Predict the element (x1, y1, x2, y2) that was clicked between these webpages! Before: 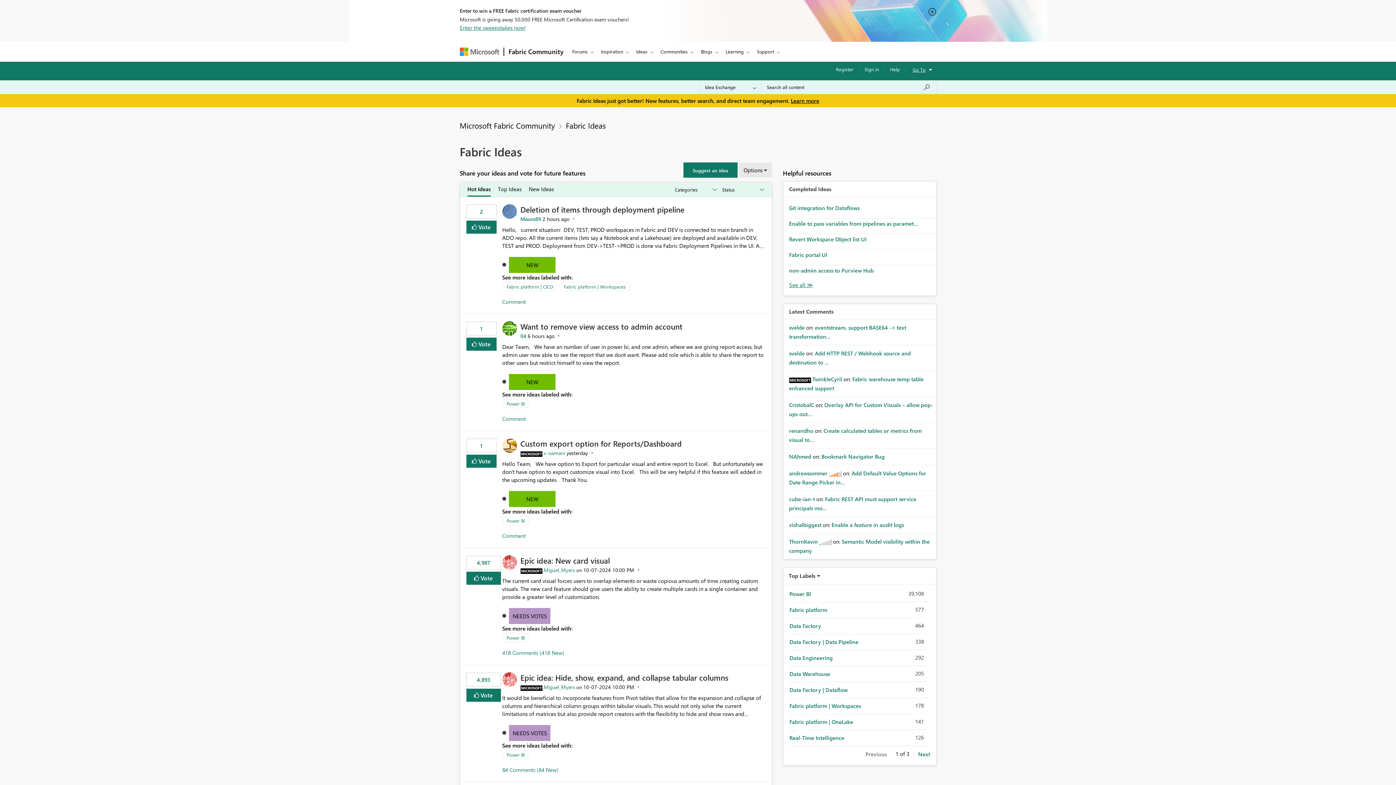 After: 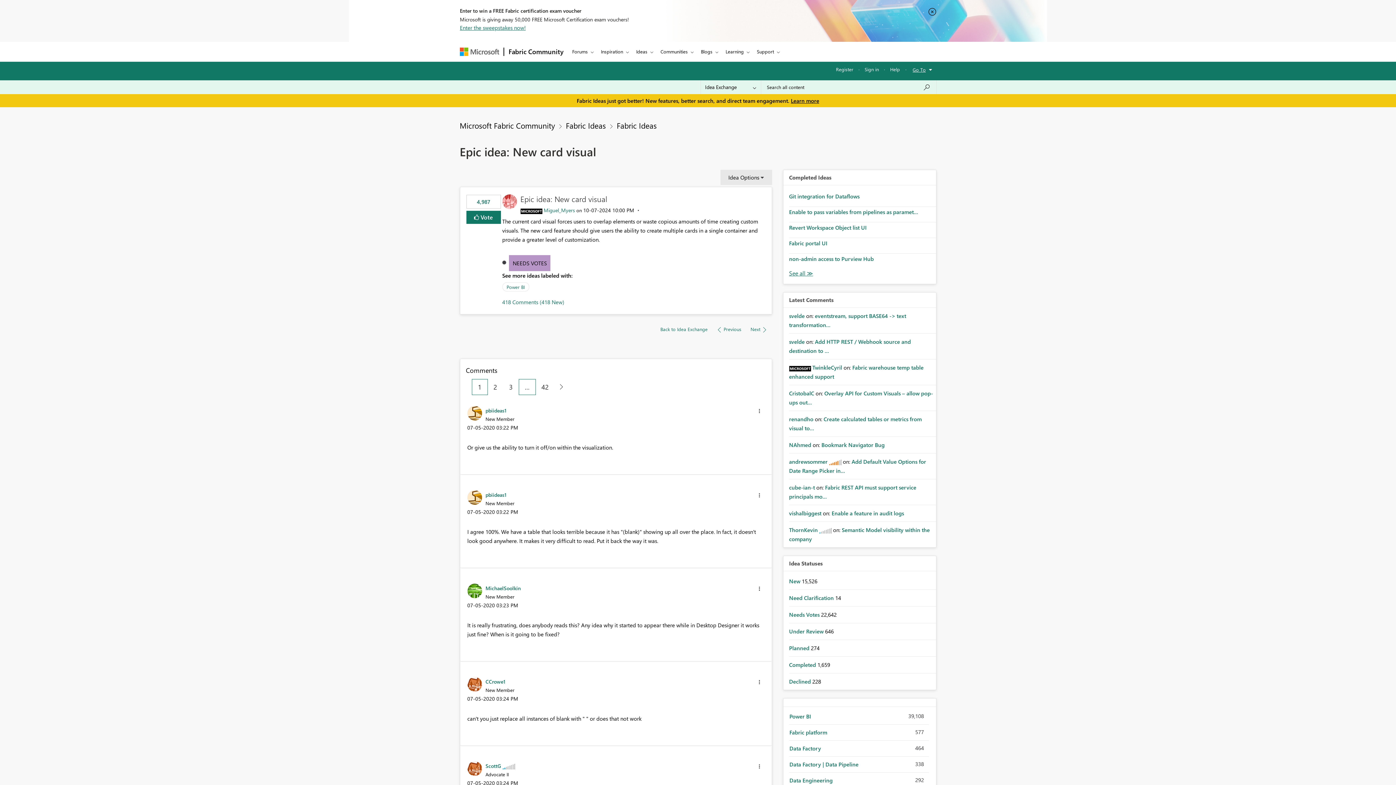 Action: bbox: (520, 555, 610, 566) label: Epic idea: New card visual